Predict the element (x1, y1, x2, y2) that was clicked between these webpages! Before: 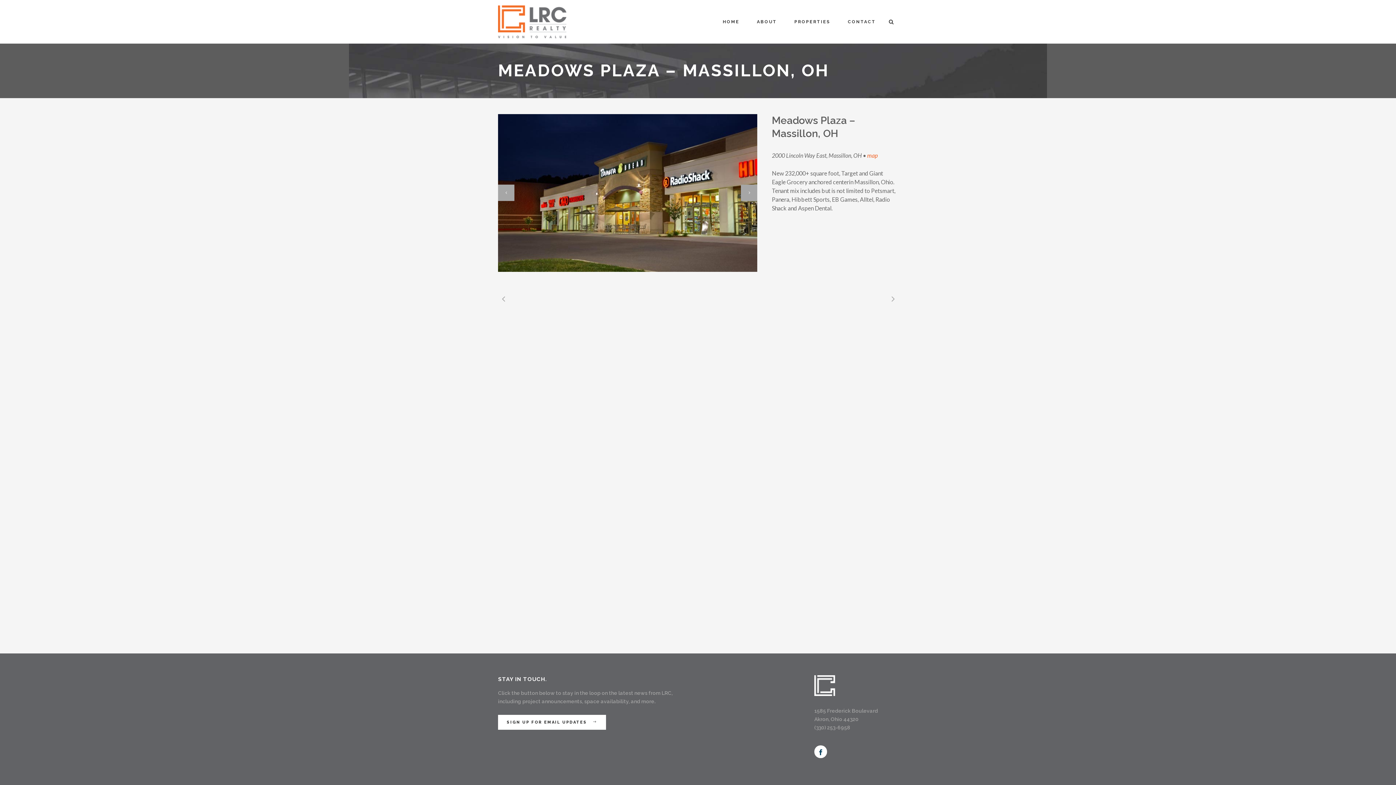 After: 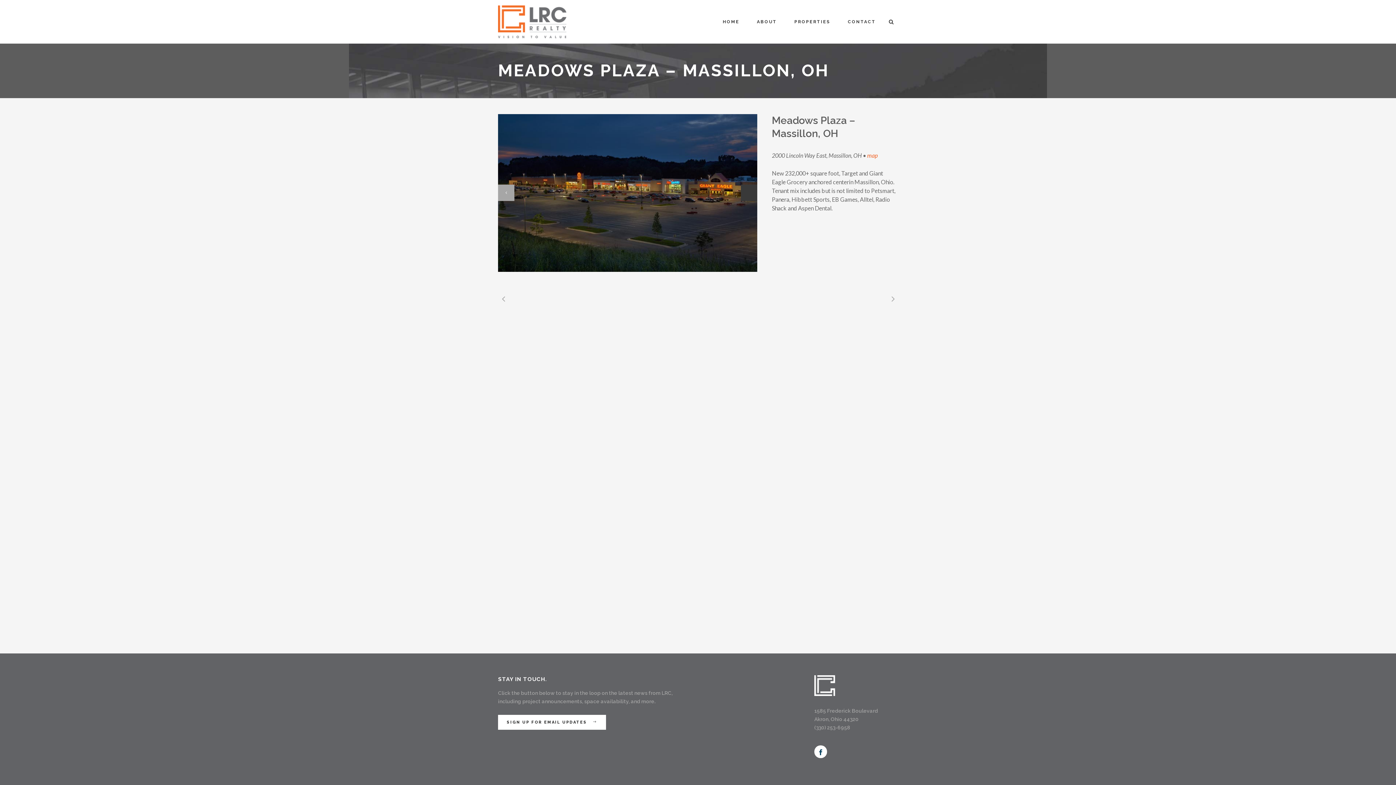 Action: bbox: (741, 184, 757, 201)